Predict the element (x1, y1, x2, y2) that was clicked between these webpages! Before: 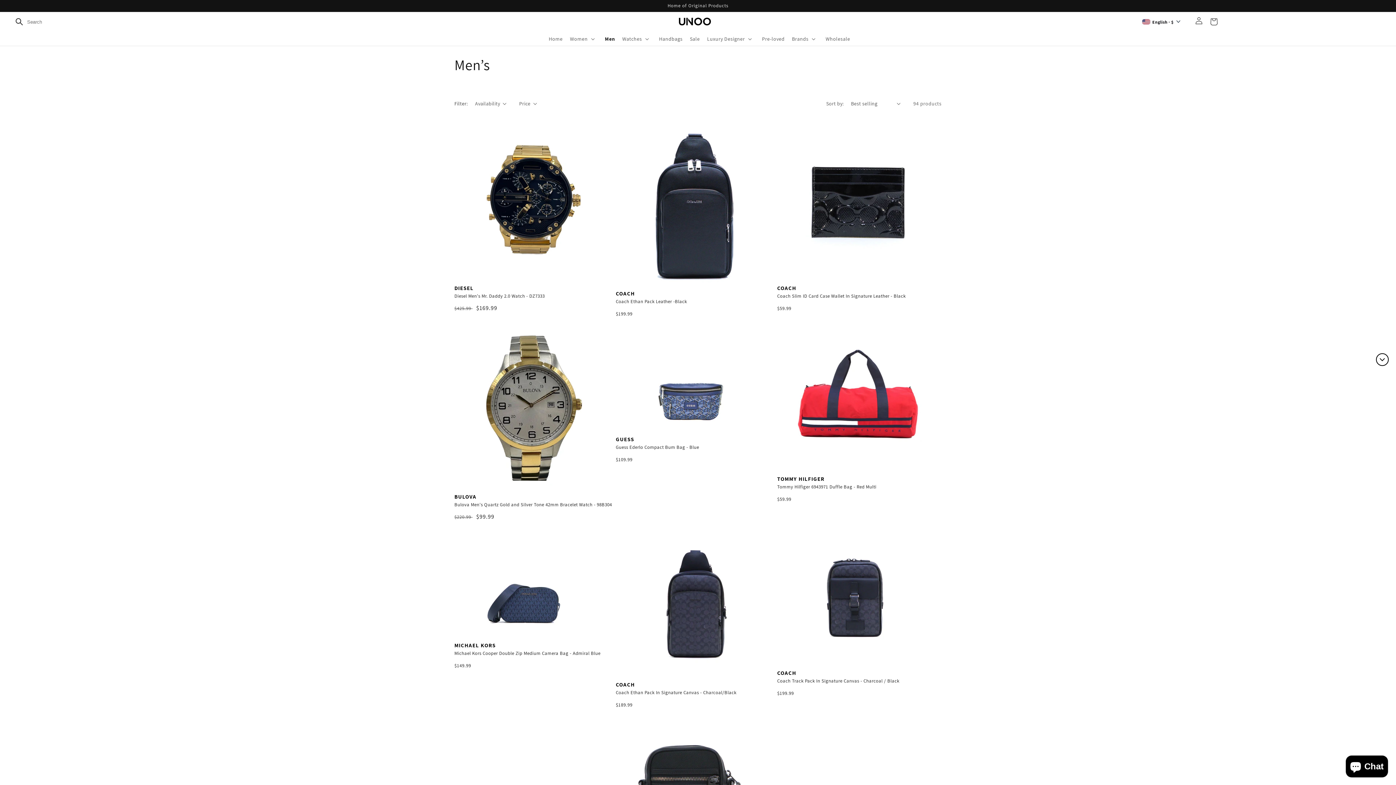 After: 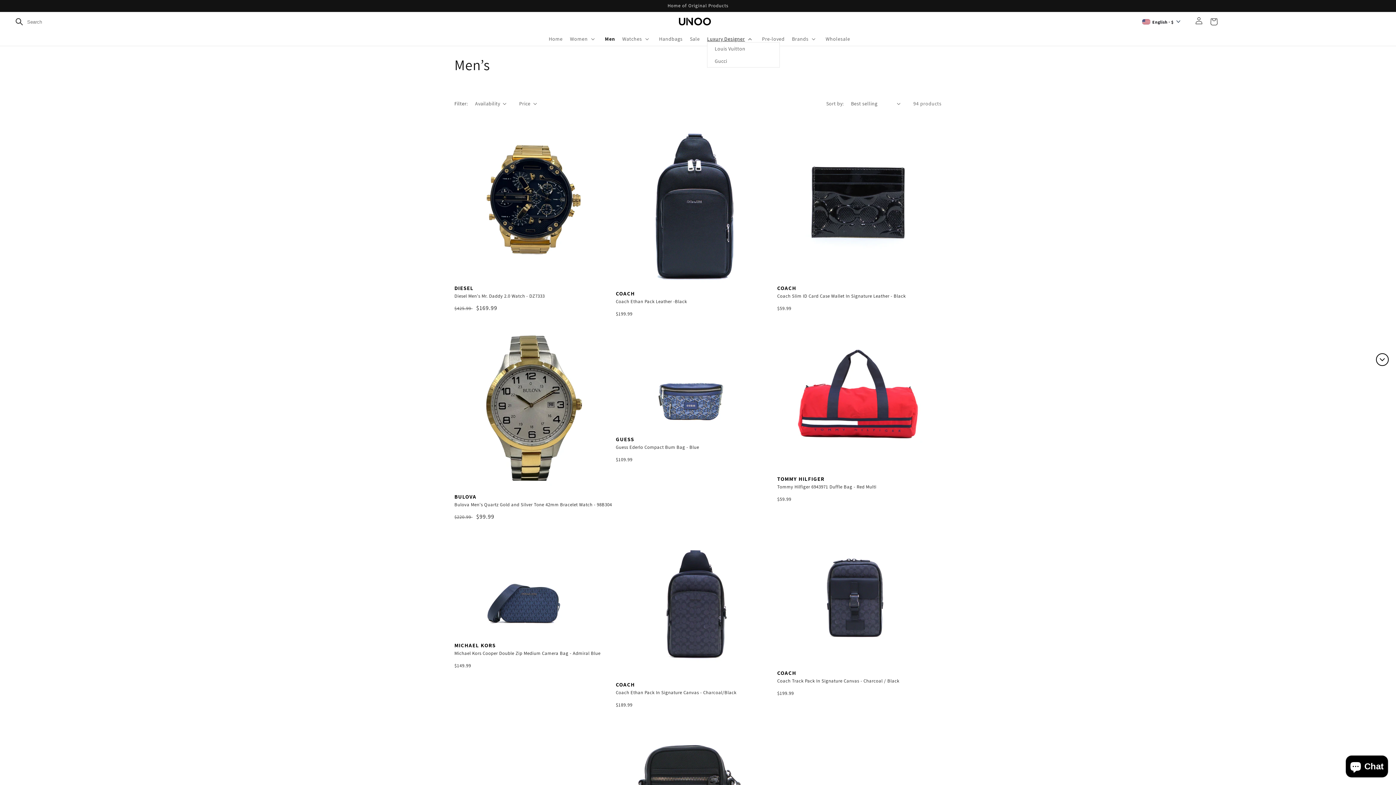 Action: bbox: (707, 35, 754, 42) label: Luxury Designer